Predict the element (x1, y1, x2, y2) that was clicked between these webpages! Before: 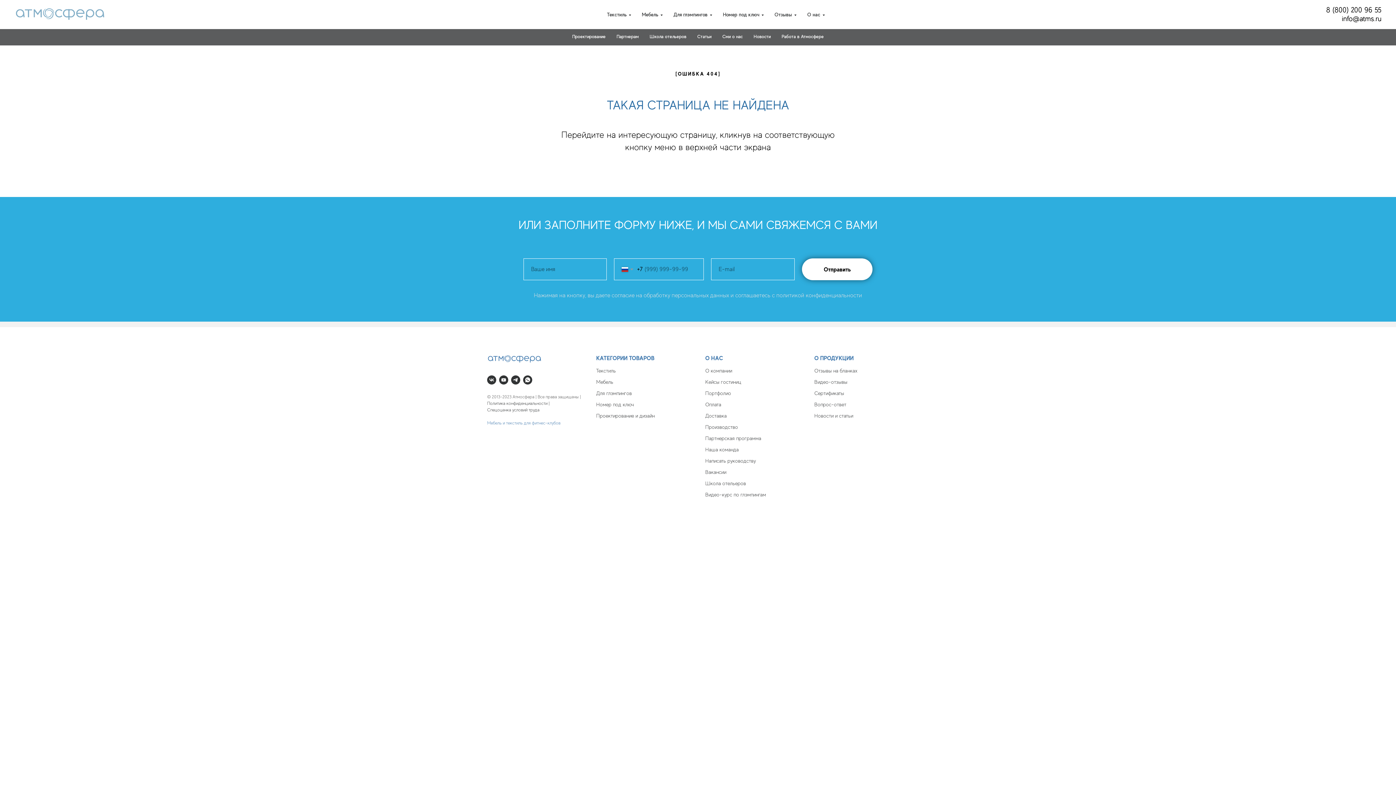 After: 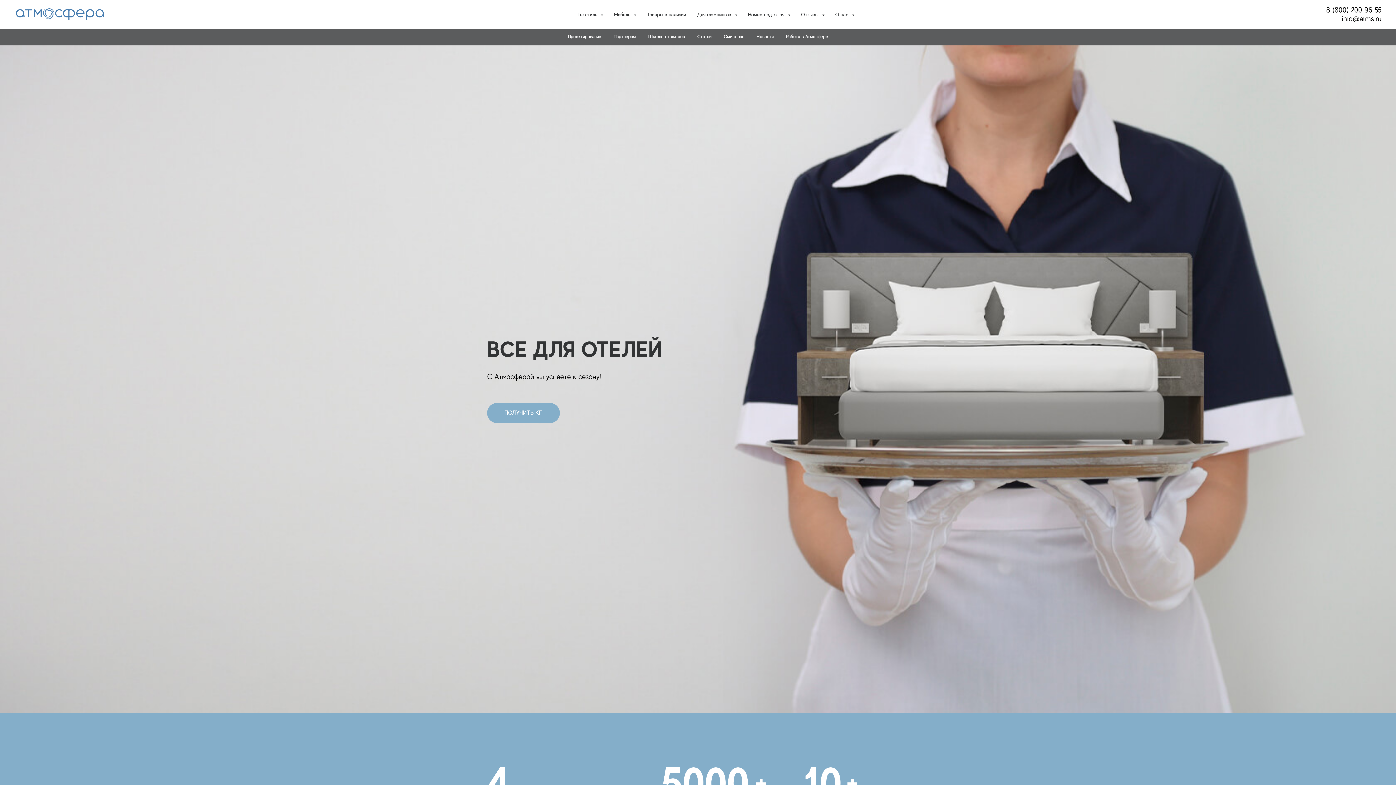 Action: bbox: (487, 354, 541, 363)